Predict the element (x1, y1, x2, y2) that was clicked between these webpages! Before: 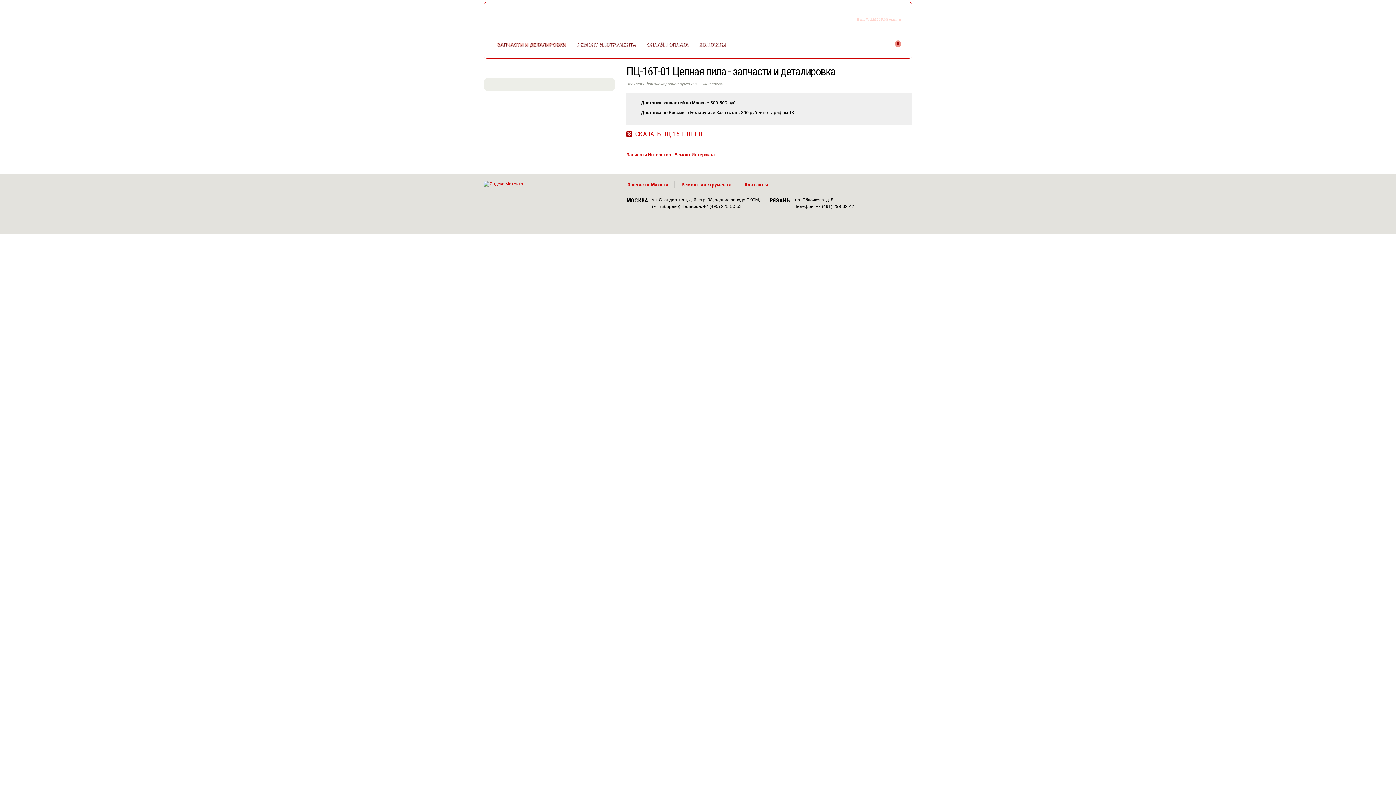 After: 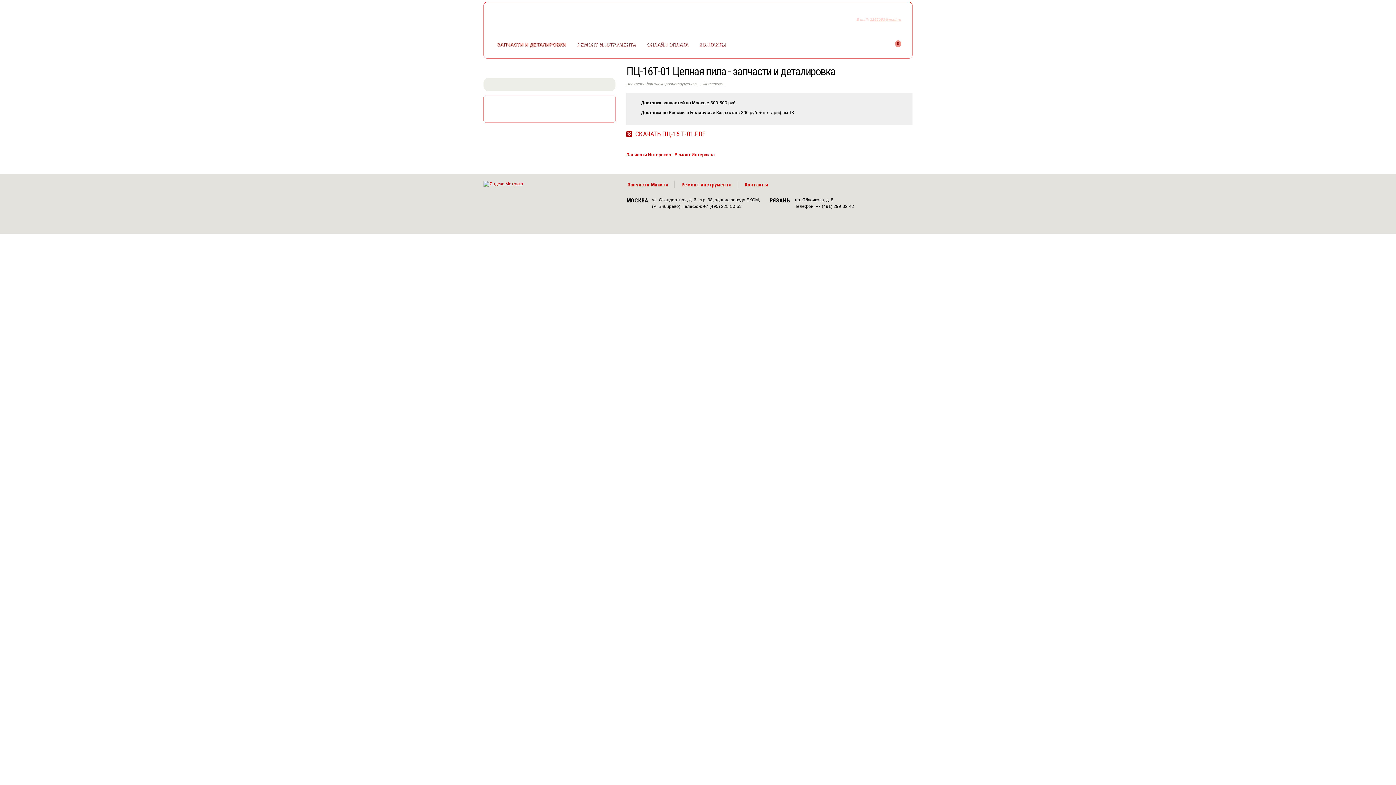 Action: bbox: (490, 99, 611, 117) label: СКАЧАТЬ КАТАЛОГ
ЭЛЕКТРОИНСТРУМЕНТА МАКИТА